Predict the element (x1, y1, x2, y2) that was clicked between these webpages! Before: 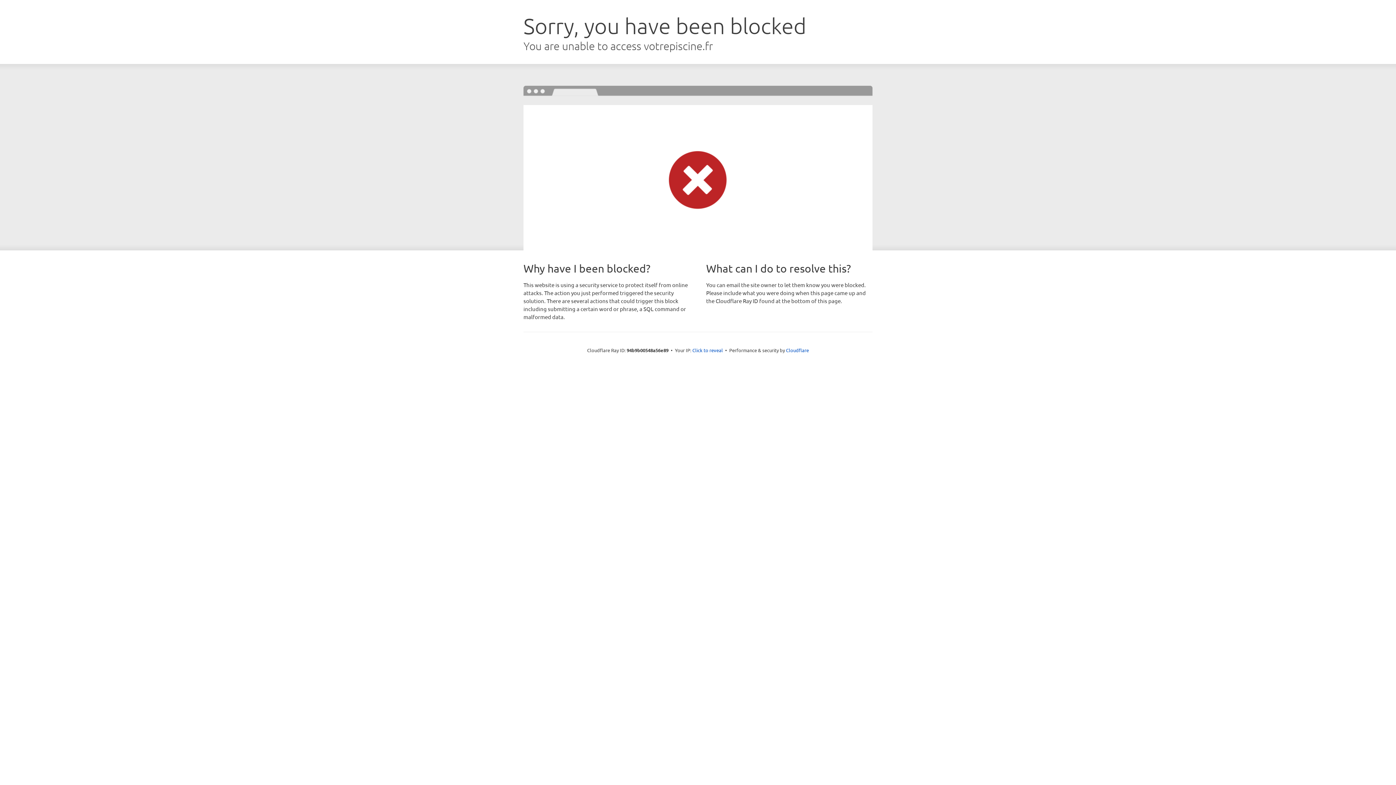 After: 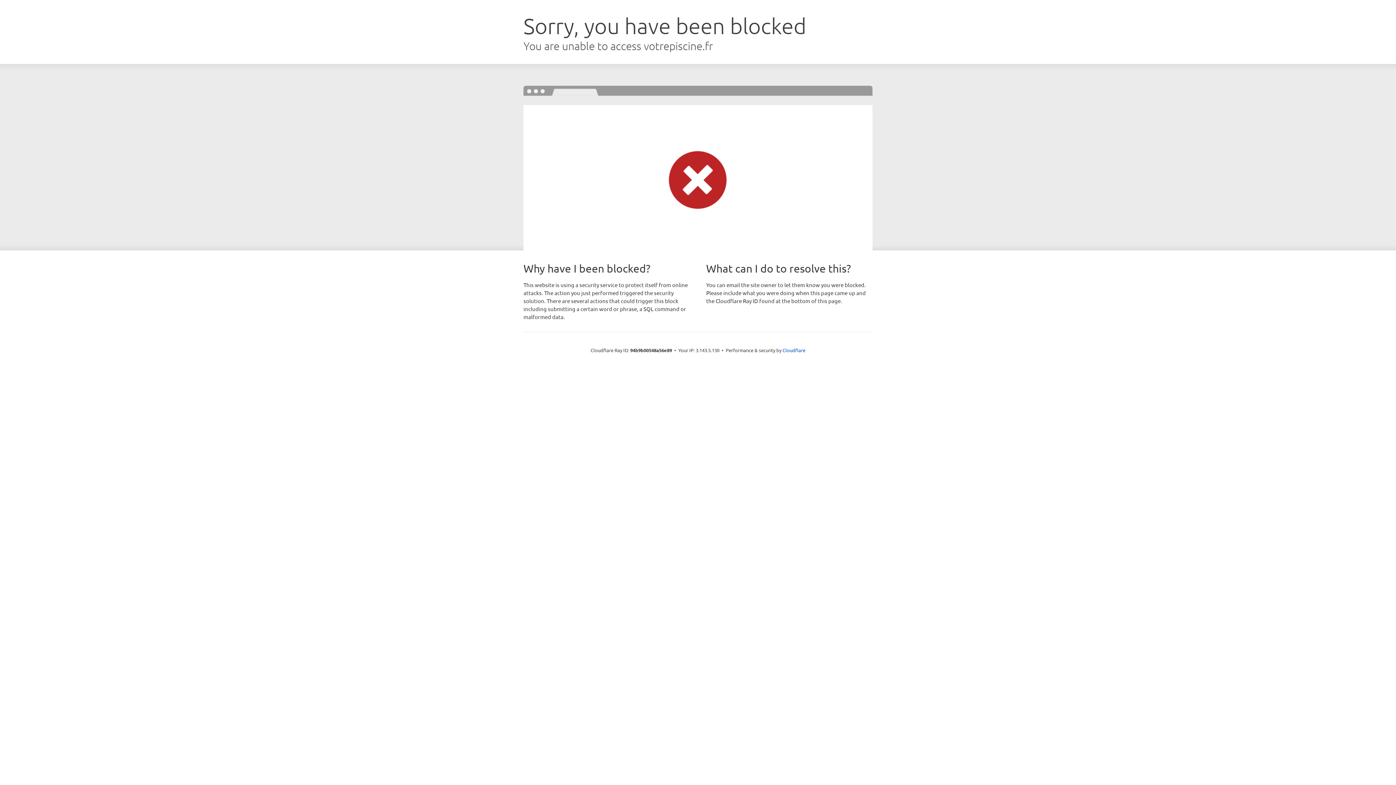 Action: label: Click to reveal bbox: (692, 346, 723, 353)